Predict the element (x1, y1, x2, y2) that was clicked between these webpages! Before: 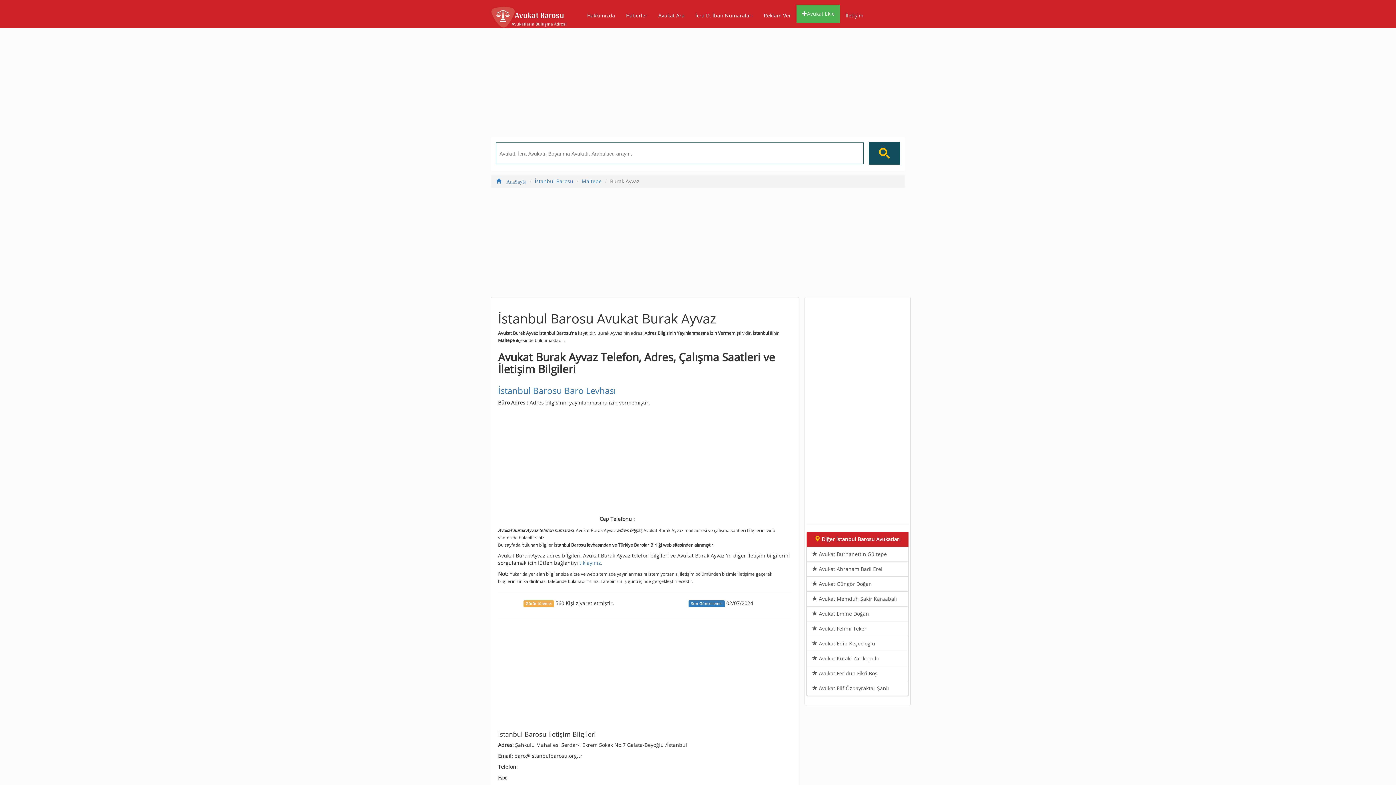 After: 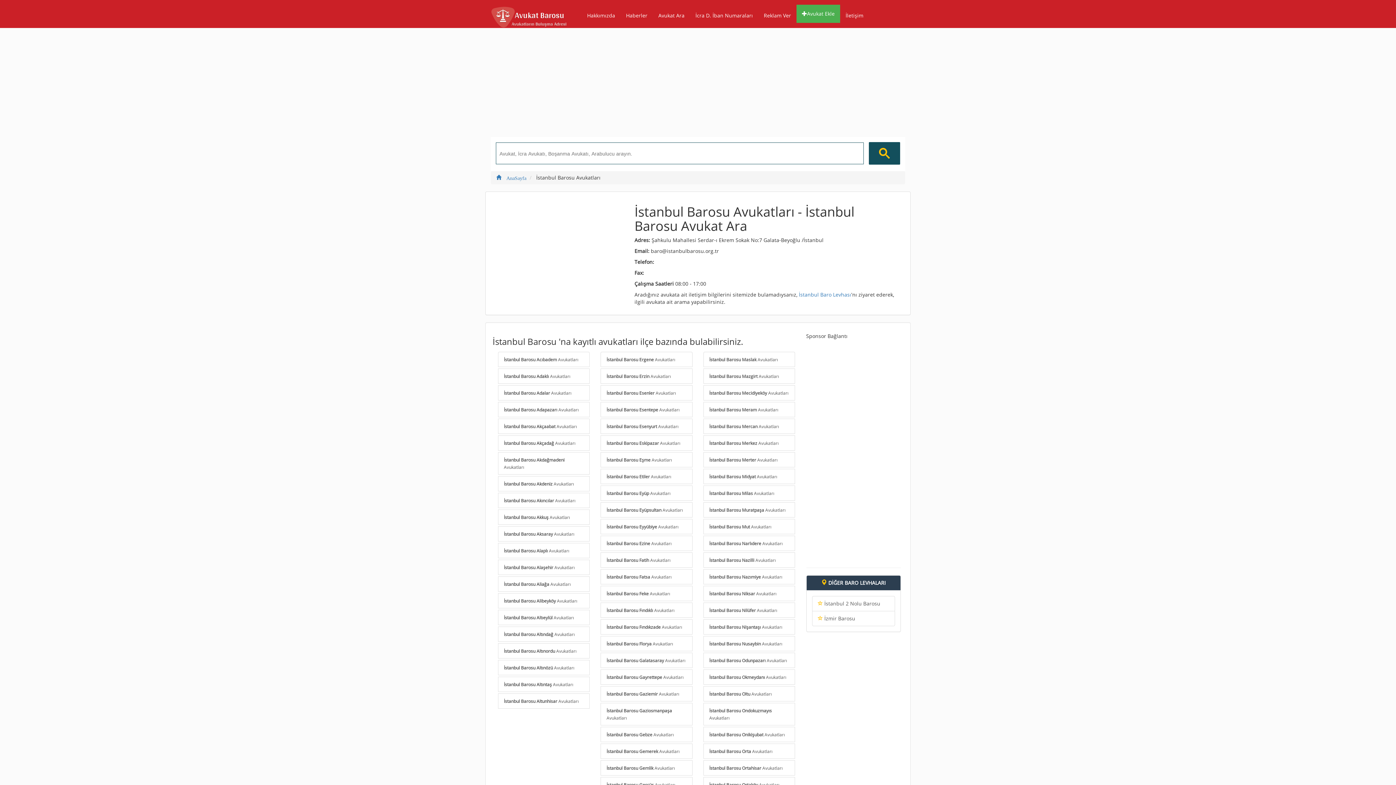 Action: label: İstanbul Barosu bbox: (534, 177, 573, 184)